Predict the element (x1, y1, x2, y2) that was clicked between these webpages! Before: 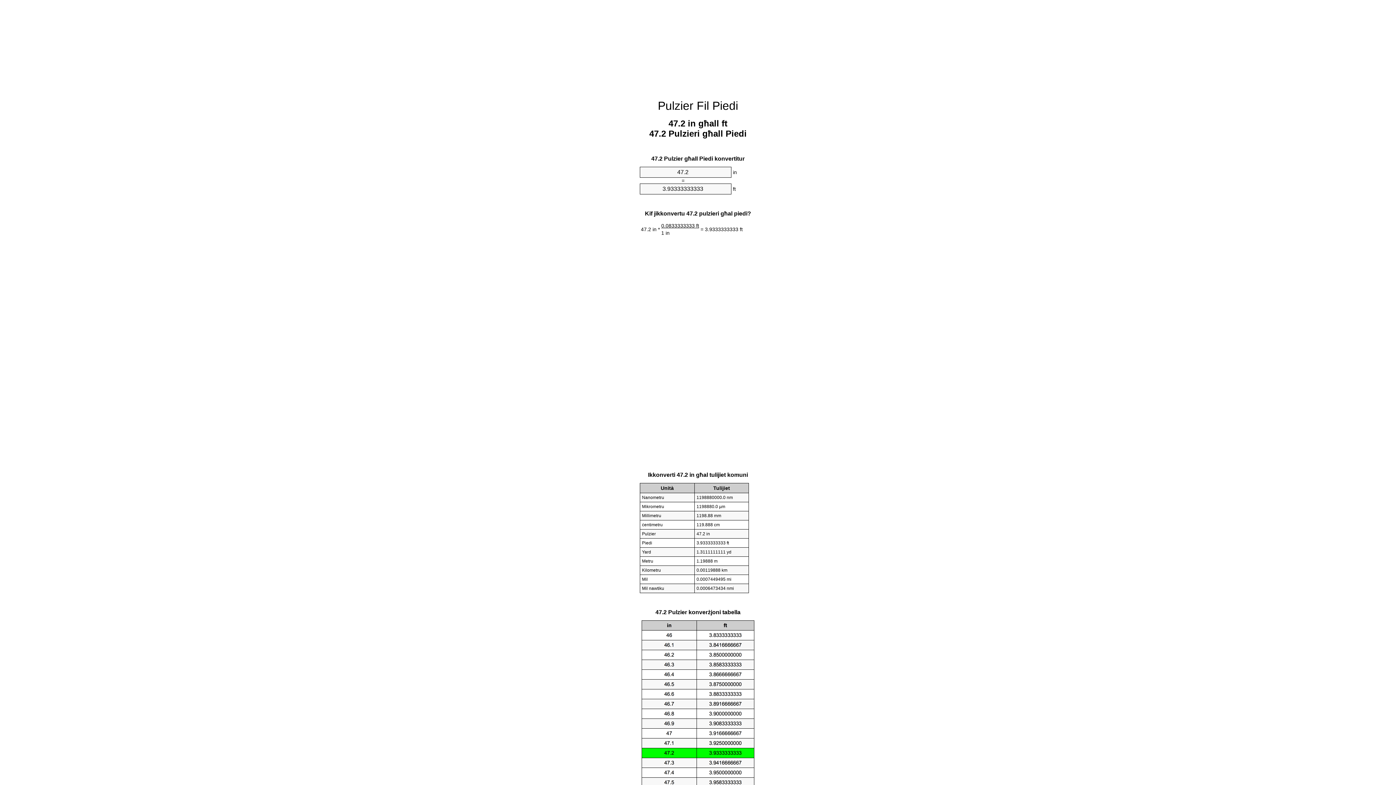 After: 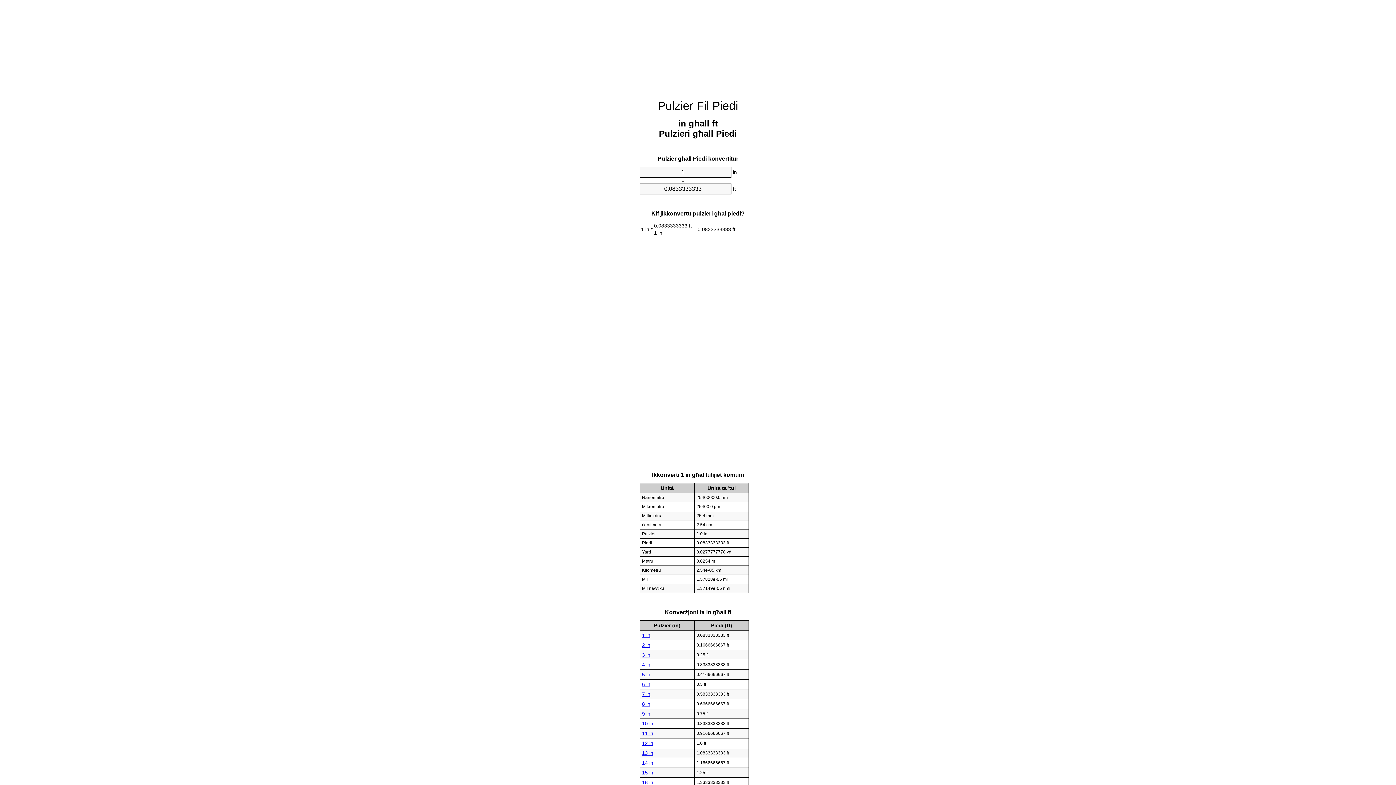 Action: bbox: (658, 99, 738, 112) label: Pulzier Fil Piedi